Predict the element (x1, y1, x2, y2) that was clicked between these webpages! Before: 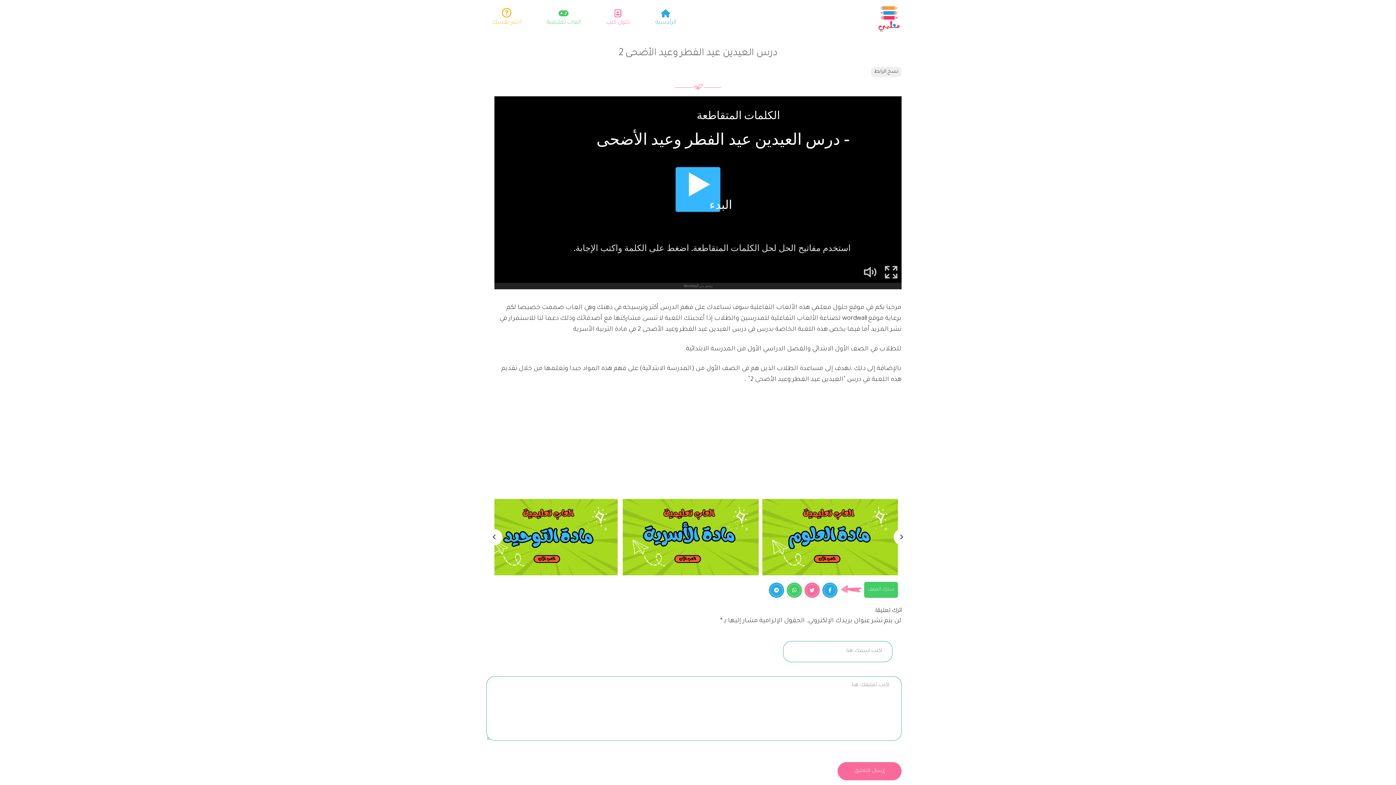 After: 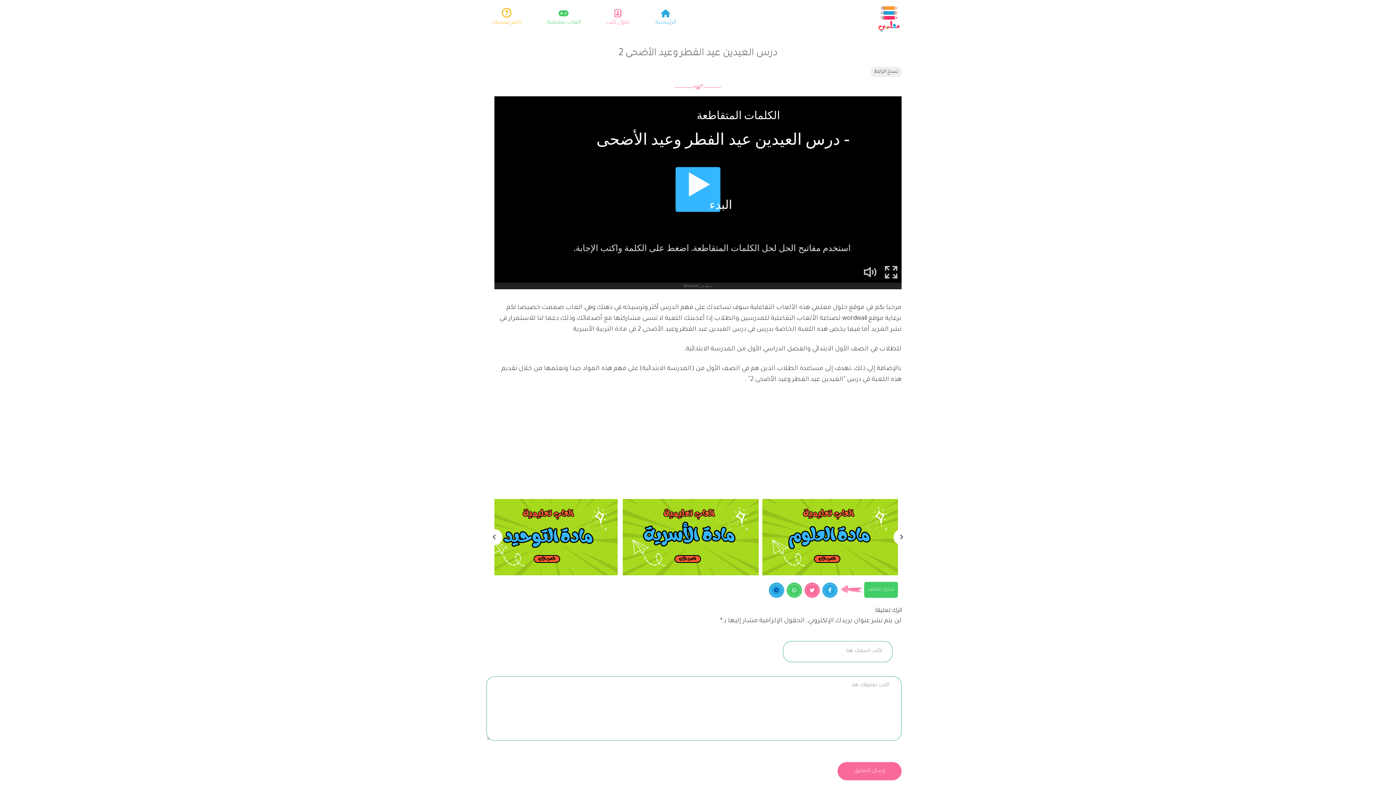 Action: bbox: (769, 582, 784, 598)